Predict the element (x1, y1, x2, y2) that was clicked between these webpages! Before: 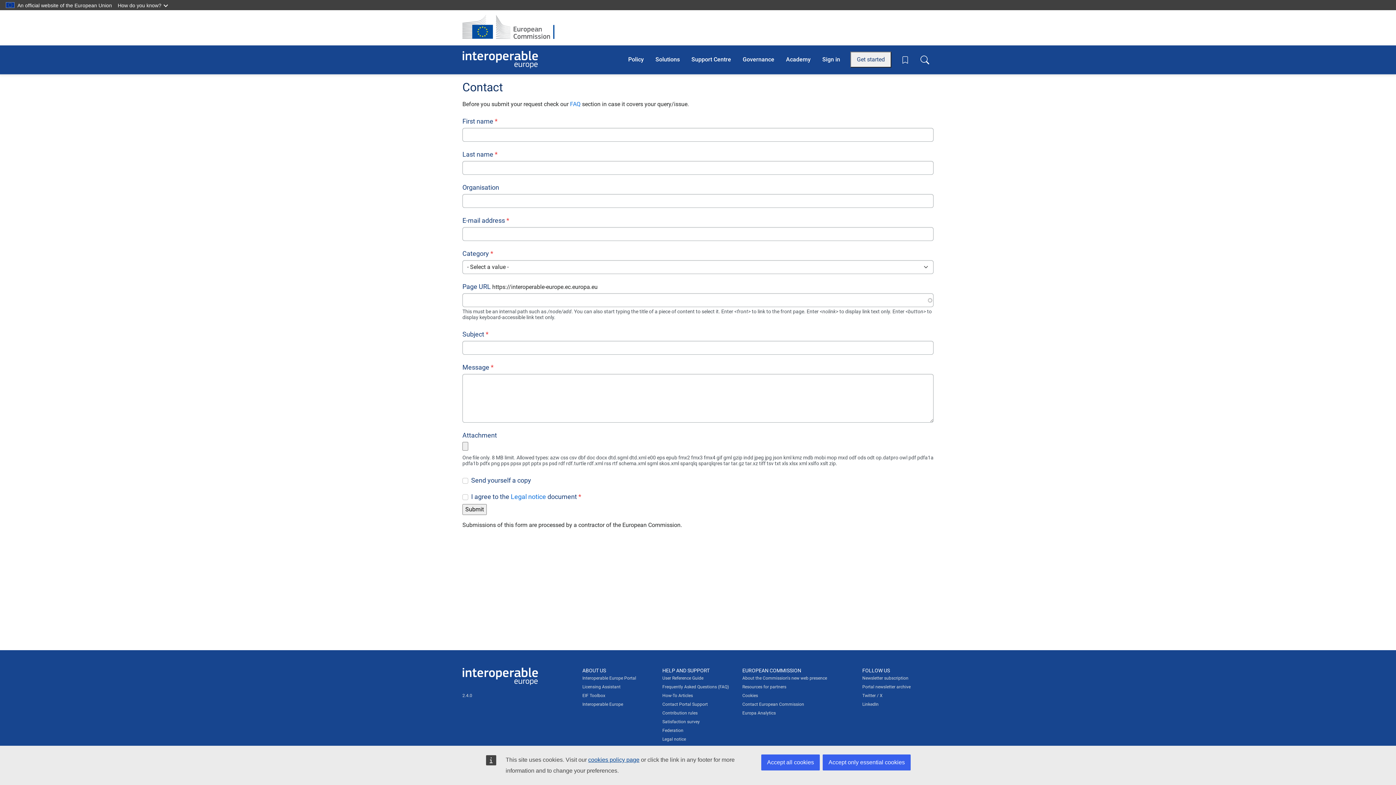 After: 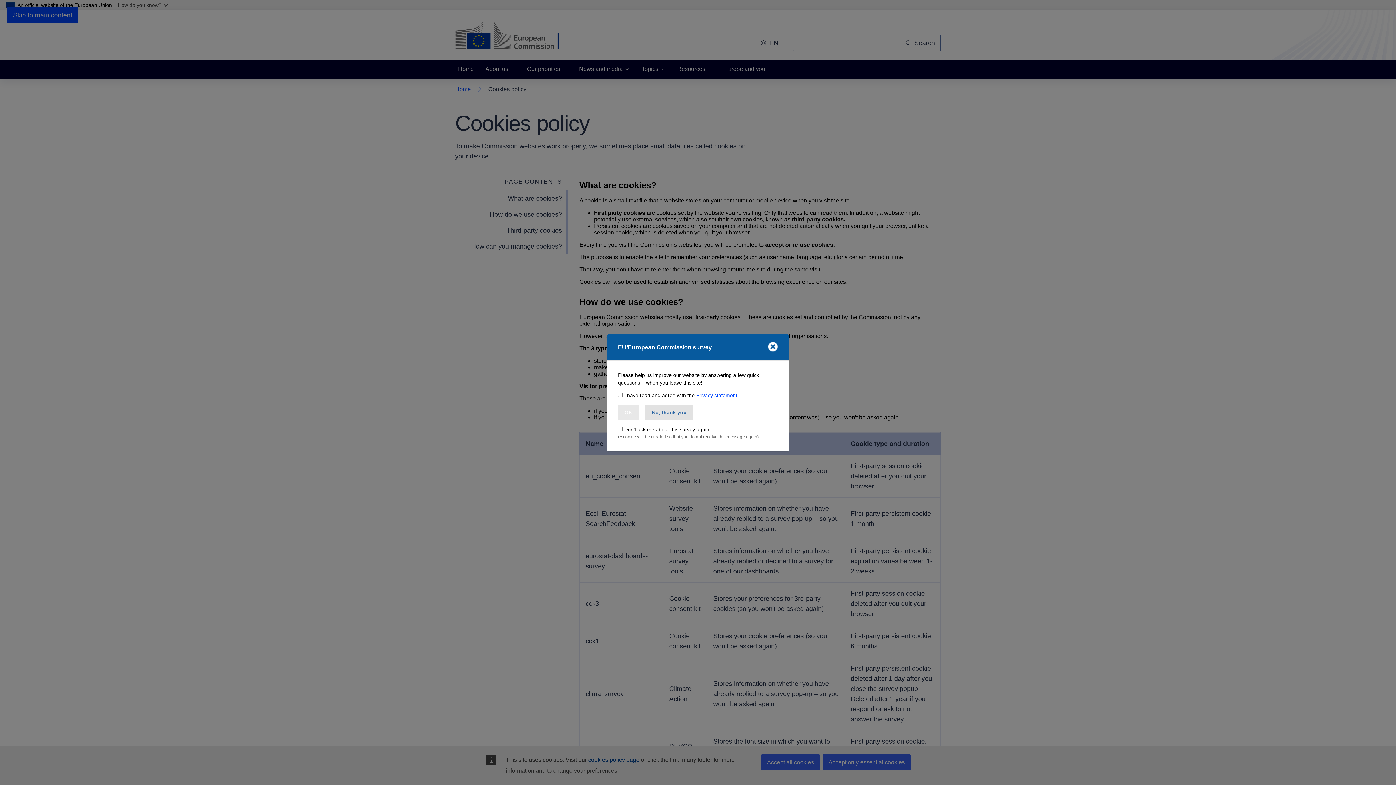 Action: bbox: (742, 692, 758, 700) label: Cookies